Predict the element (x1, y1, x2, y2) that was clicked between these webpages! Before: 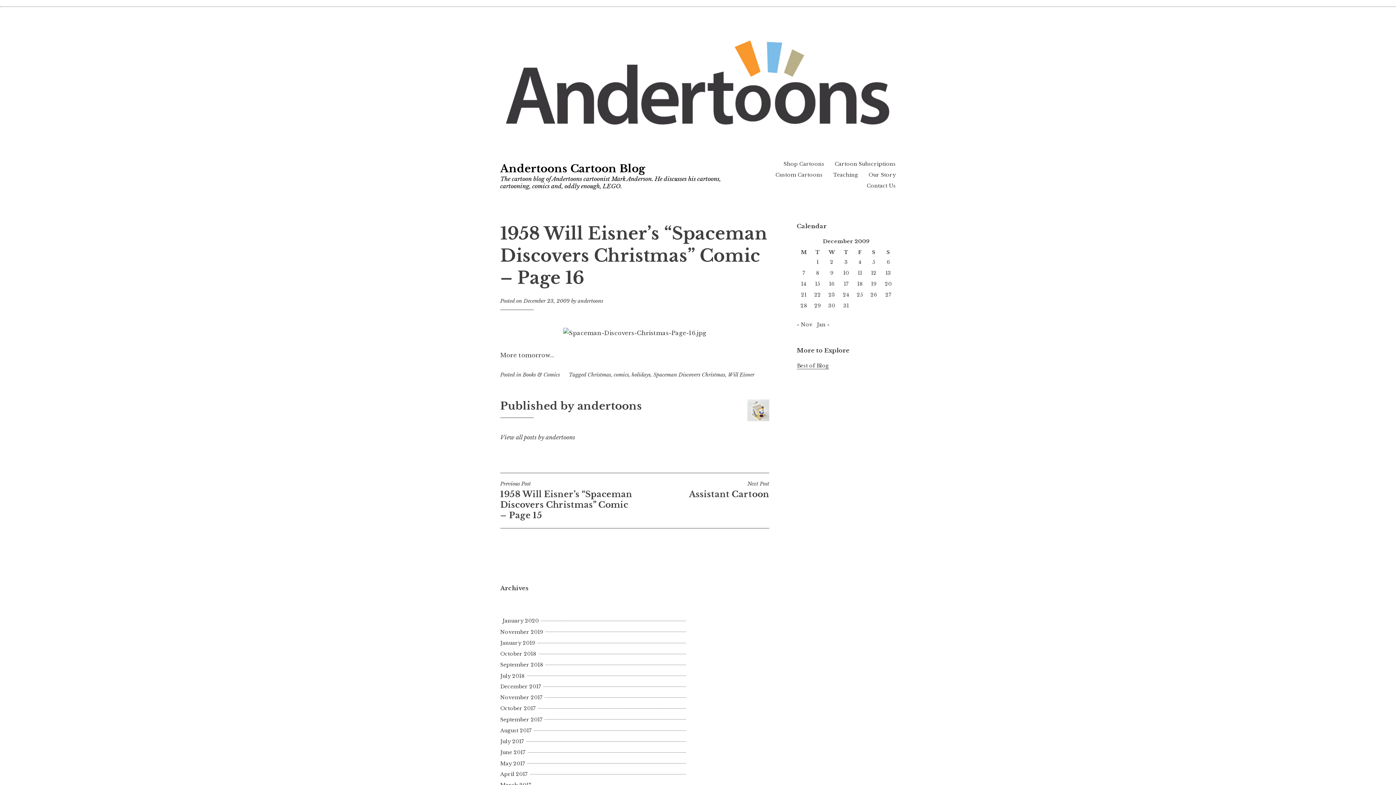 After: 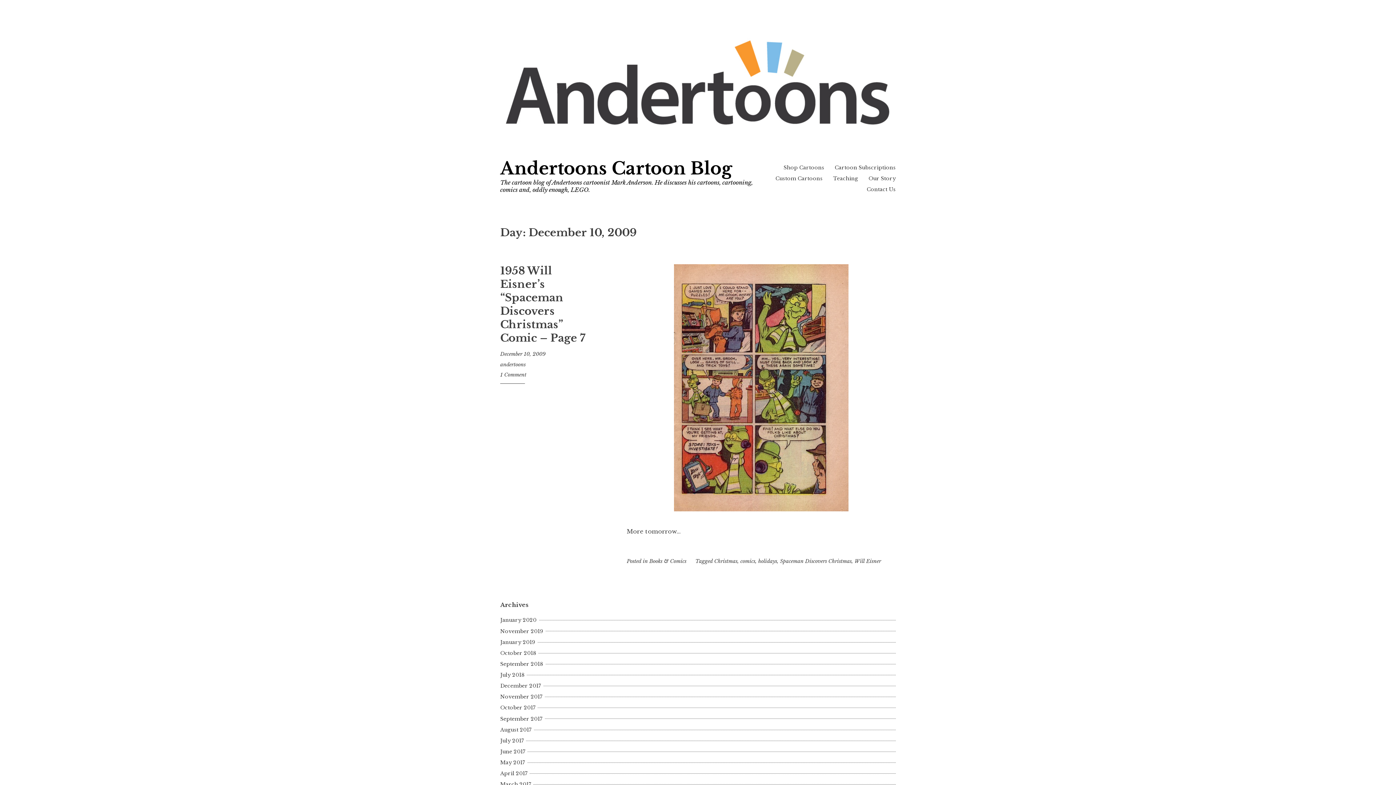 Action: bbox: (843, 269, 849, 276) label: Posts published on December 10, 2009